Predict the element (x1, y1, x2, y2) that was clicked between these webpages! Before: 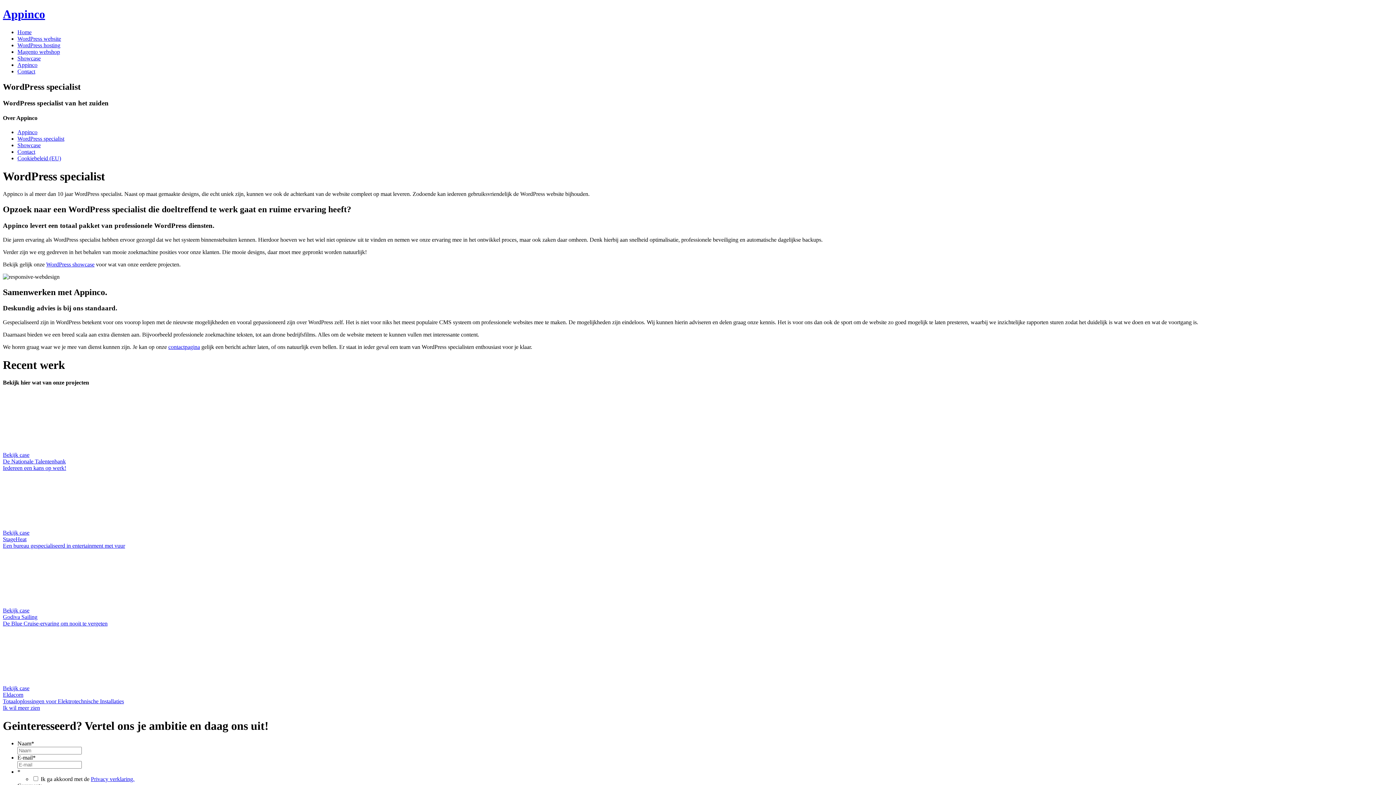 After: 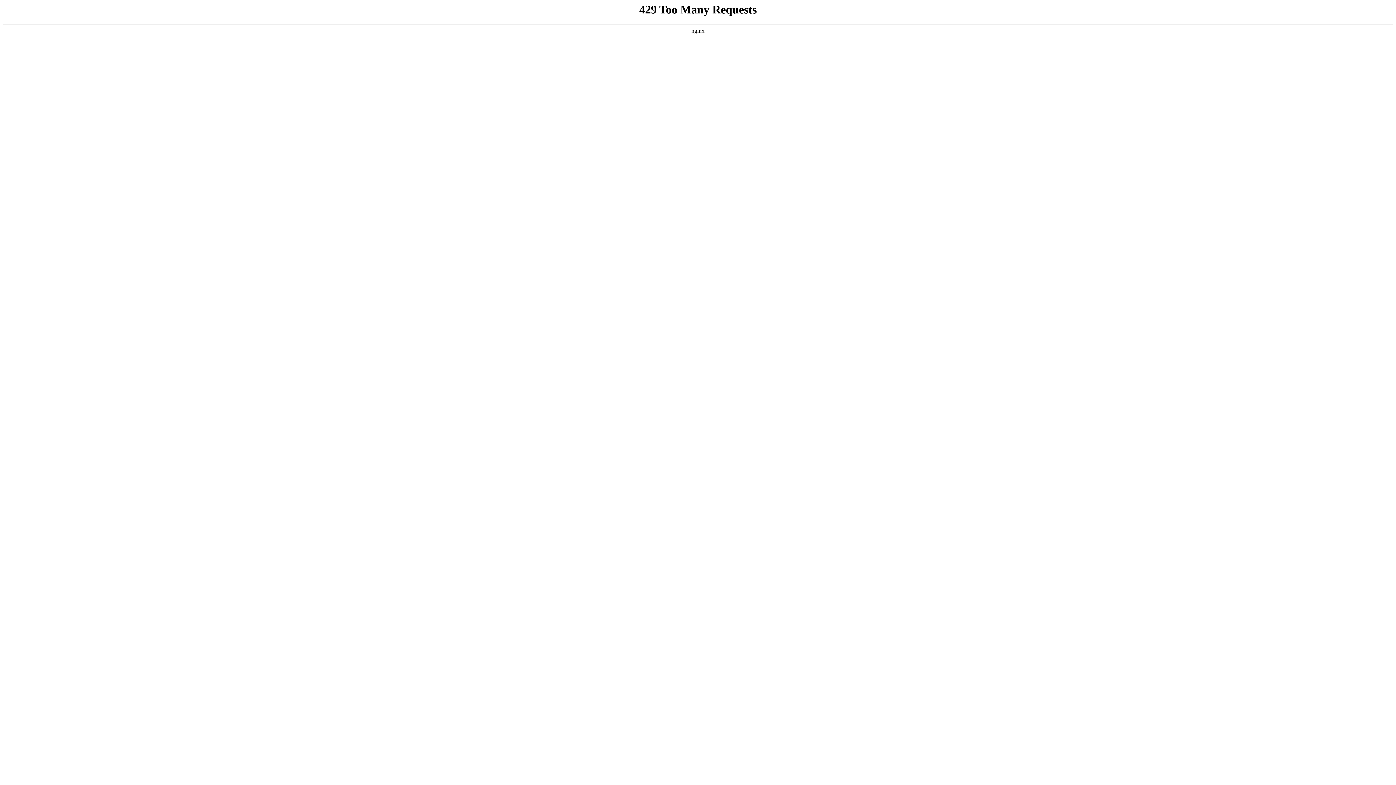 Action: label: Contact bbox: (17, 148, 35, 154)